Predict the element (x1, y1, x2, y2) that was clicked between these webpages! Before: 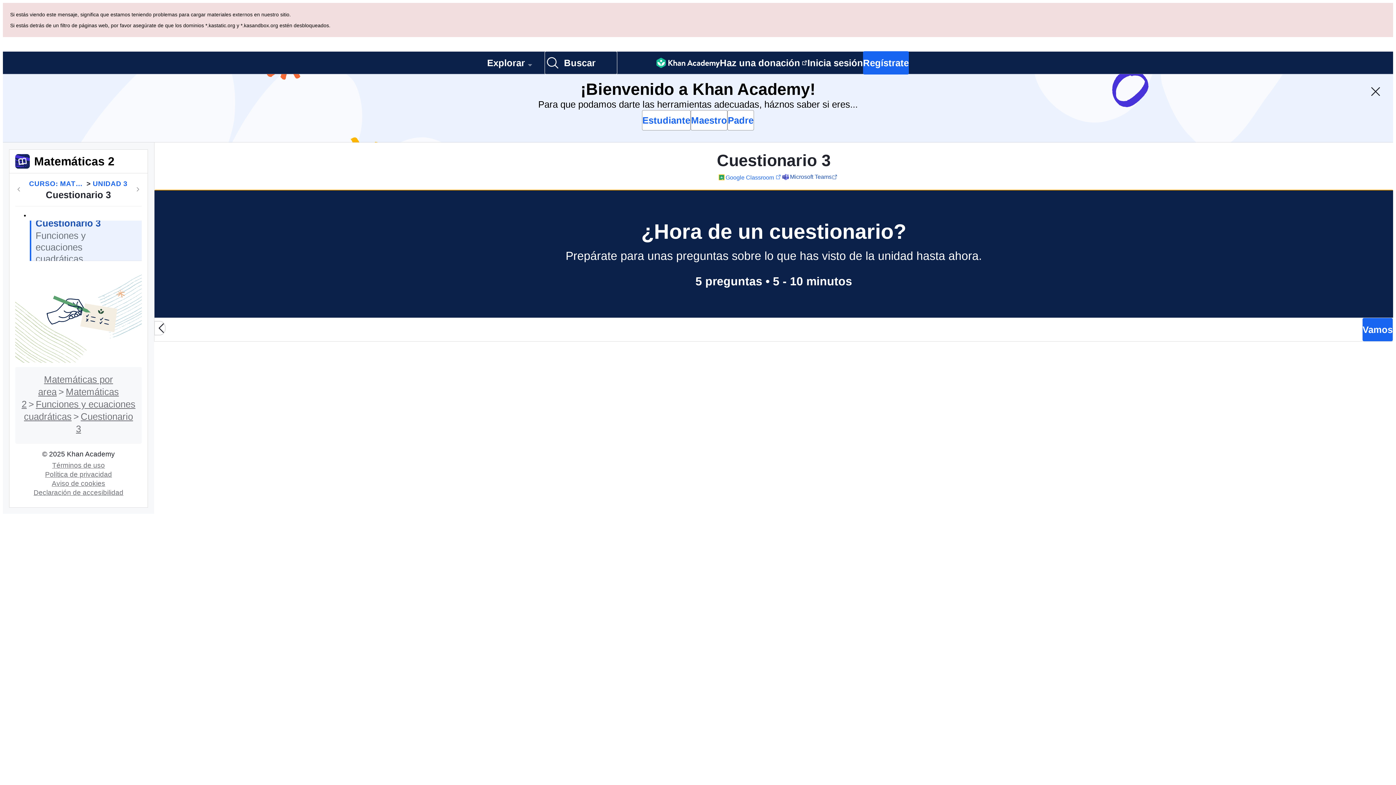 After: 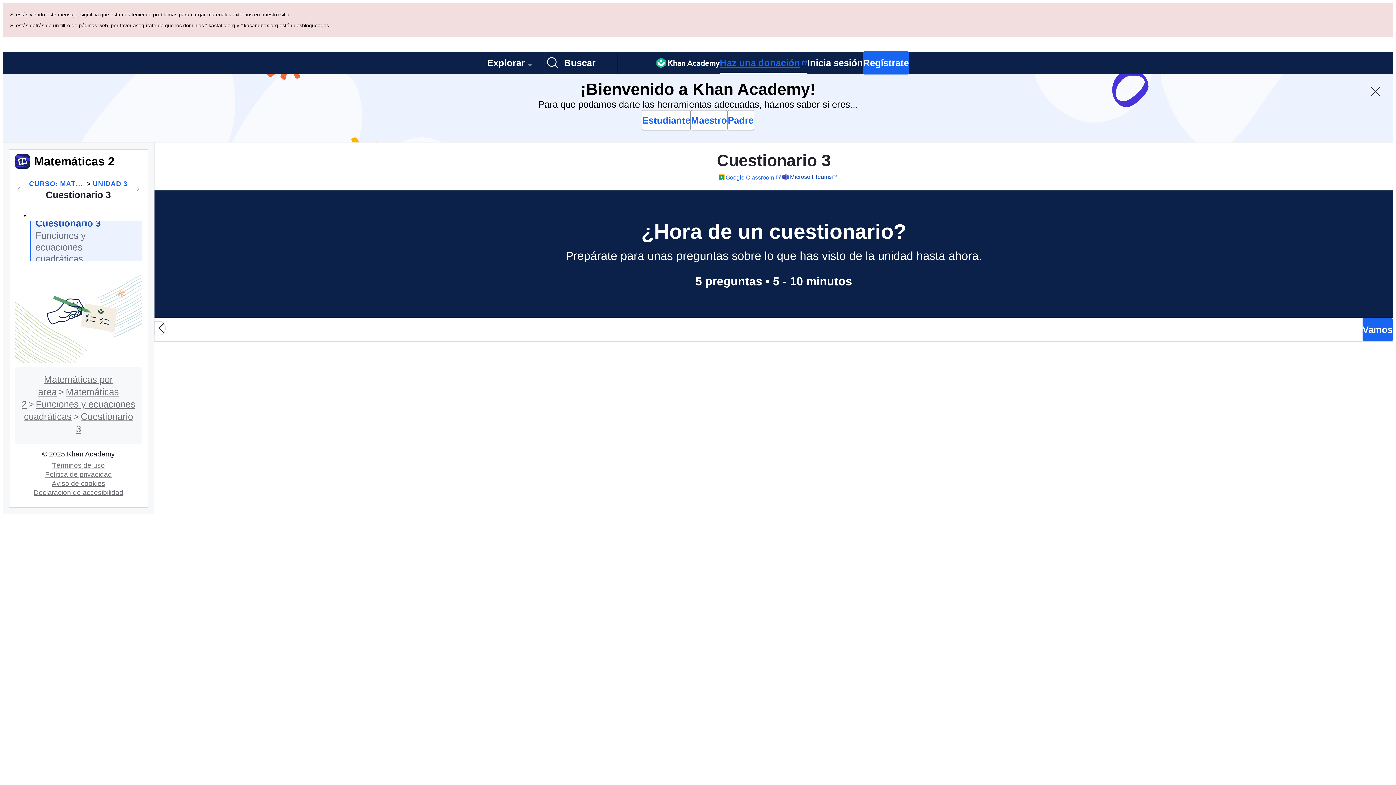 Action: bbox: (720, 52, 807, 73) label: Haz una donación